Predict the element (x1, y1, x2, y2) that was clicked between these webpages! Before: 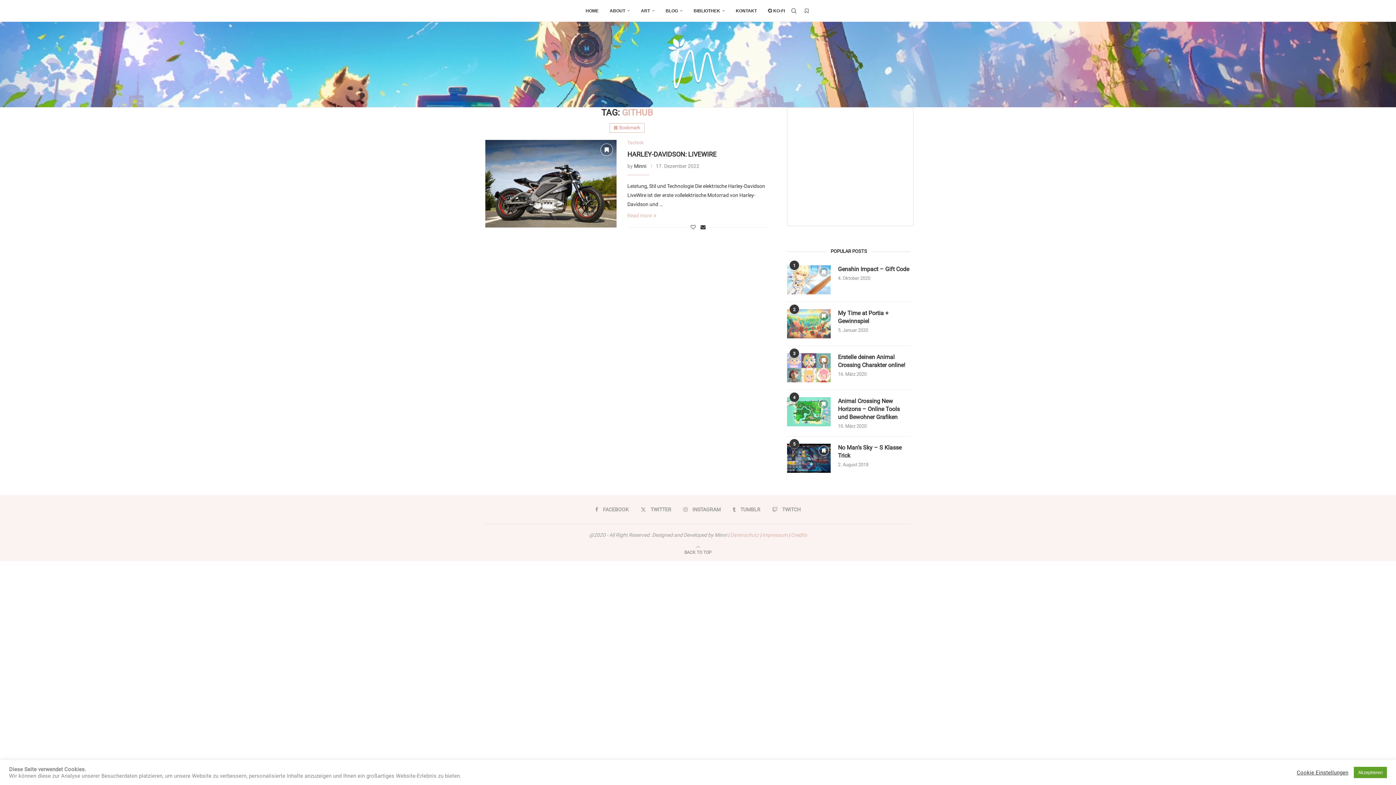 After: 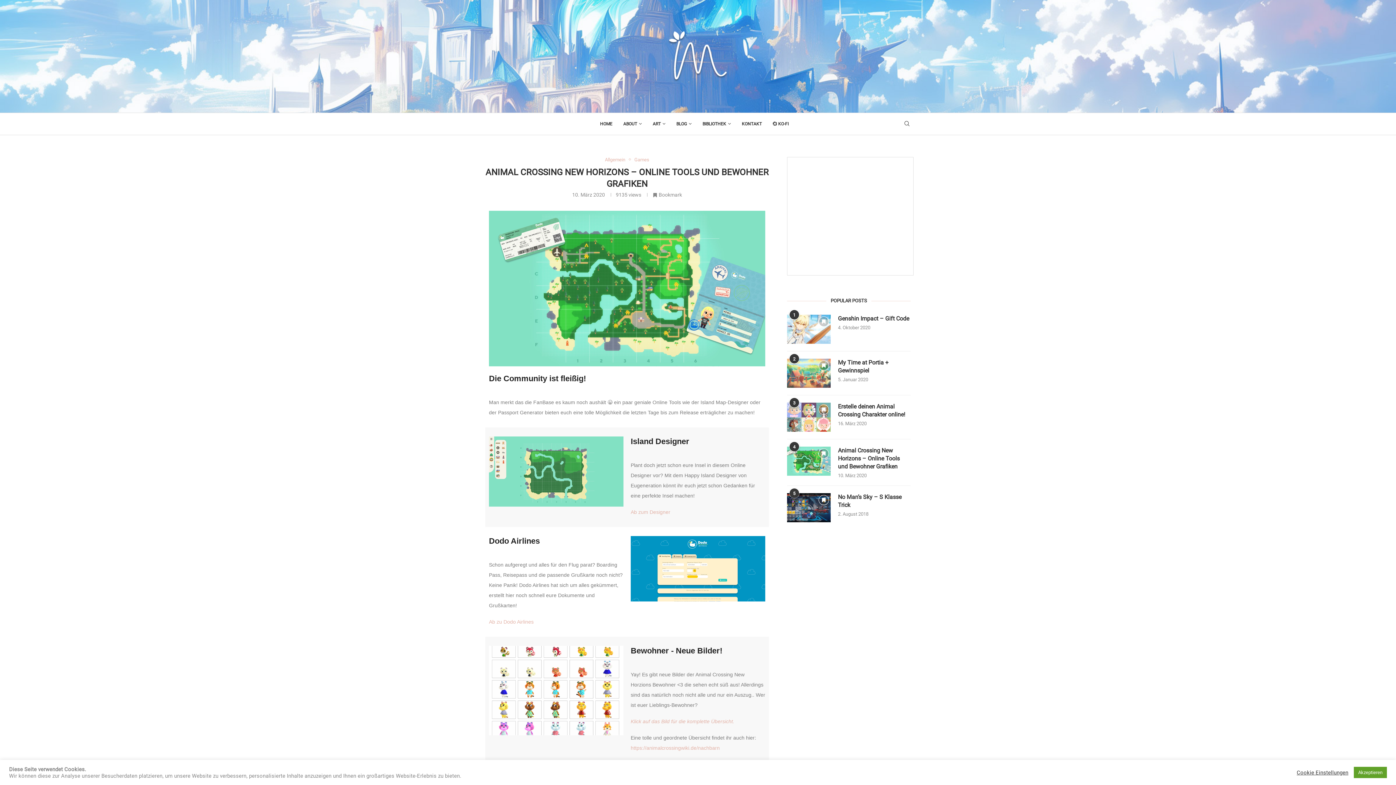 Action: bbox: (787, 397, 830, 426)